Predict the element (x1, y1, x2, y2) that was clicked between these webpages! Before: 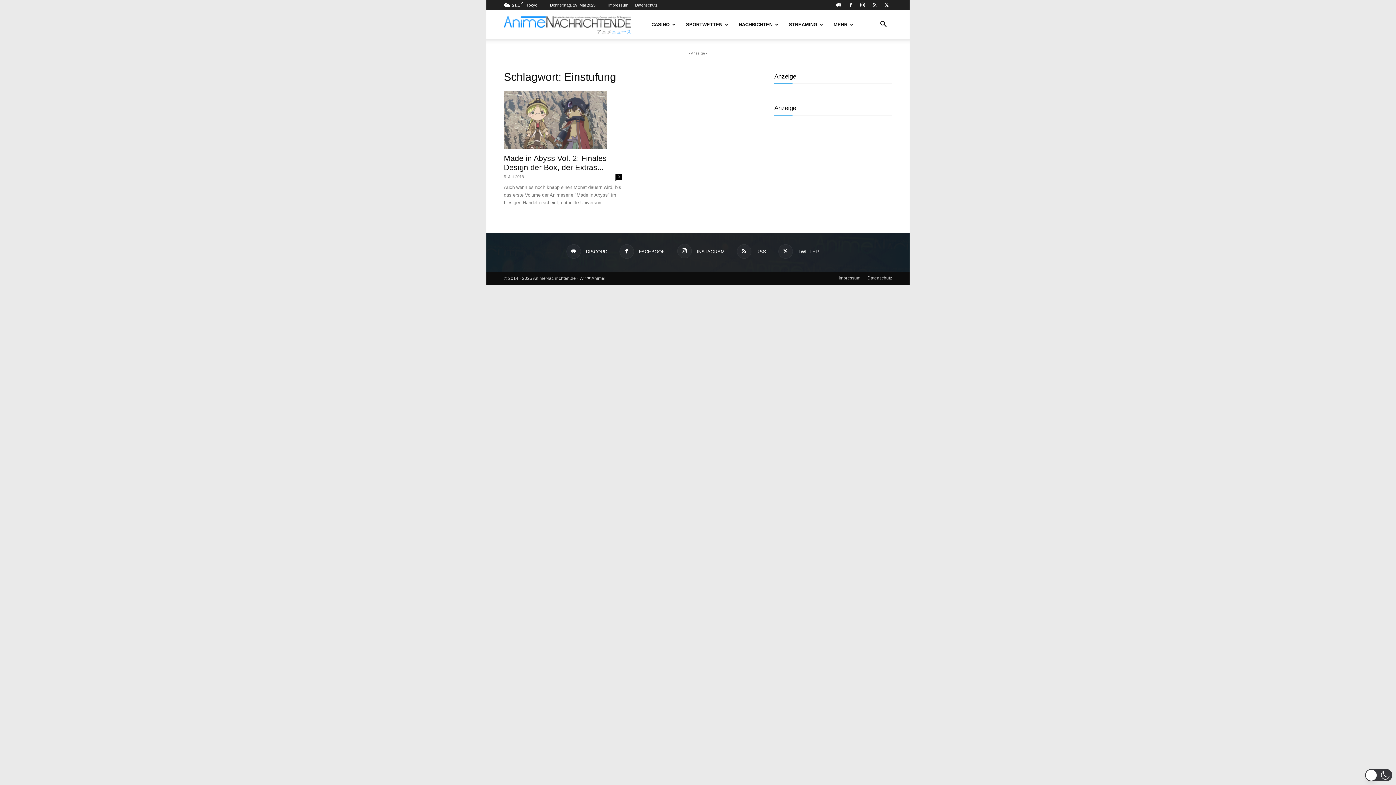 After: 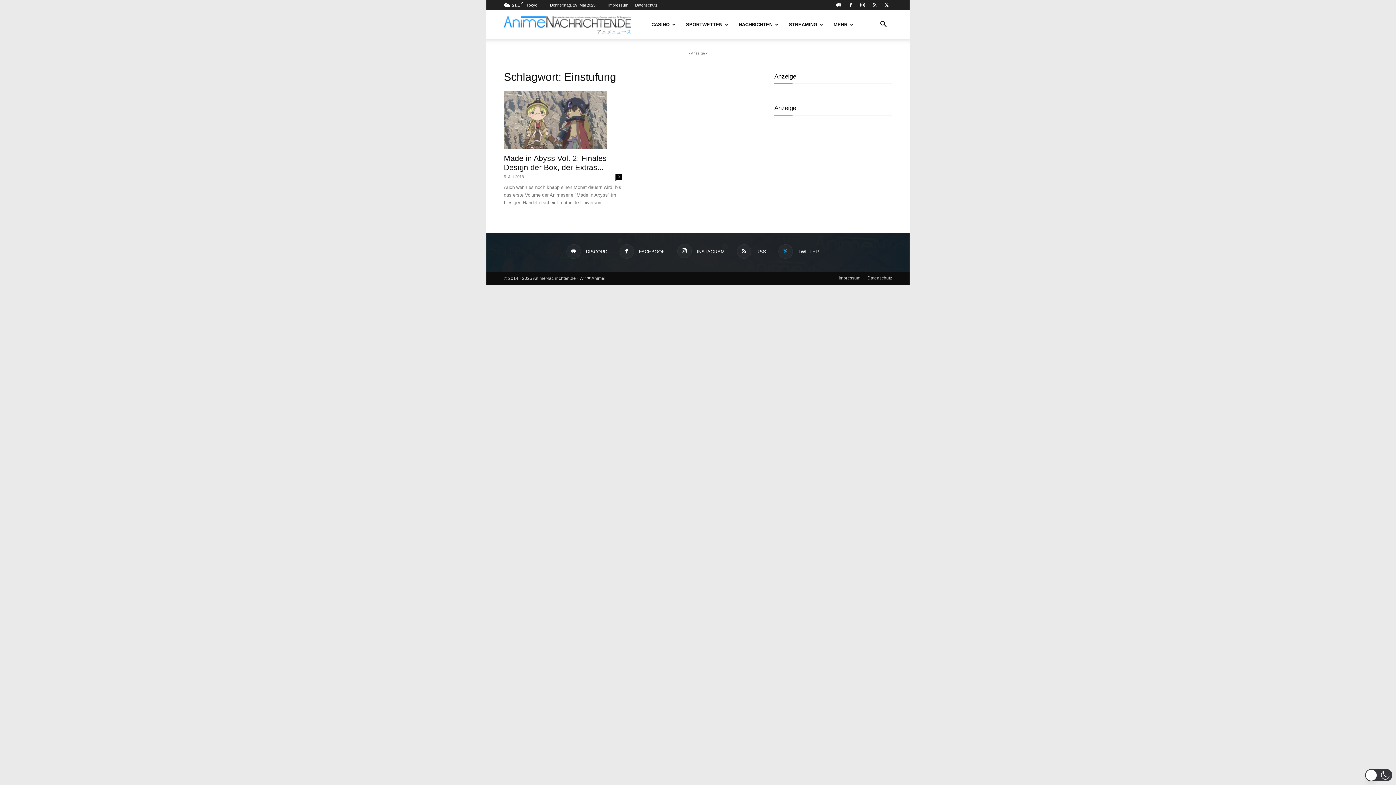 Action: label:  TWITTER bbox: (778, 244, 819, 258)